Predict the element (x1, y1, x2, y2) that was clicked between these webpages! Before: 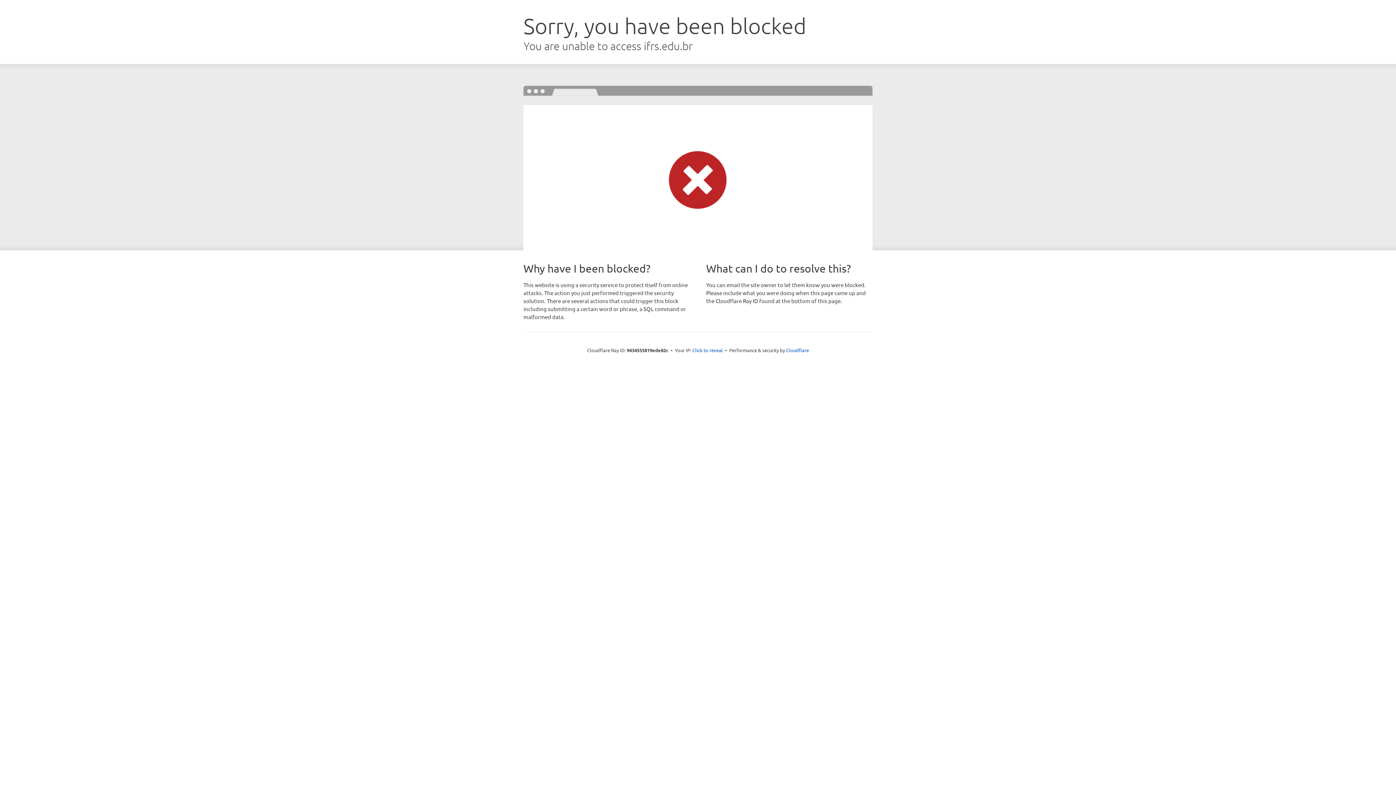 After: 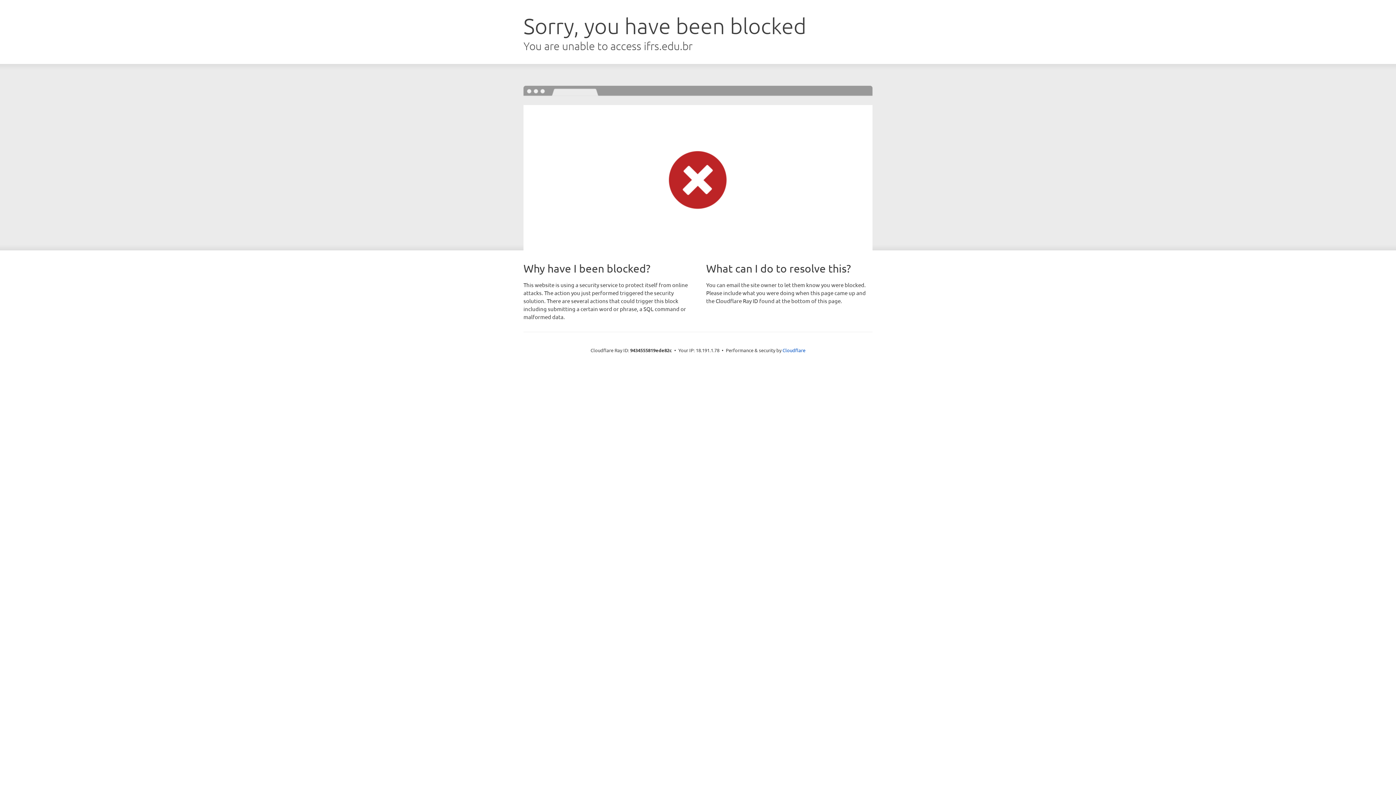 Action: bbox: (692, 346, 723, 353) label: Click to reveal